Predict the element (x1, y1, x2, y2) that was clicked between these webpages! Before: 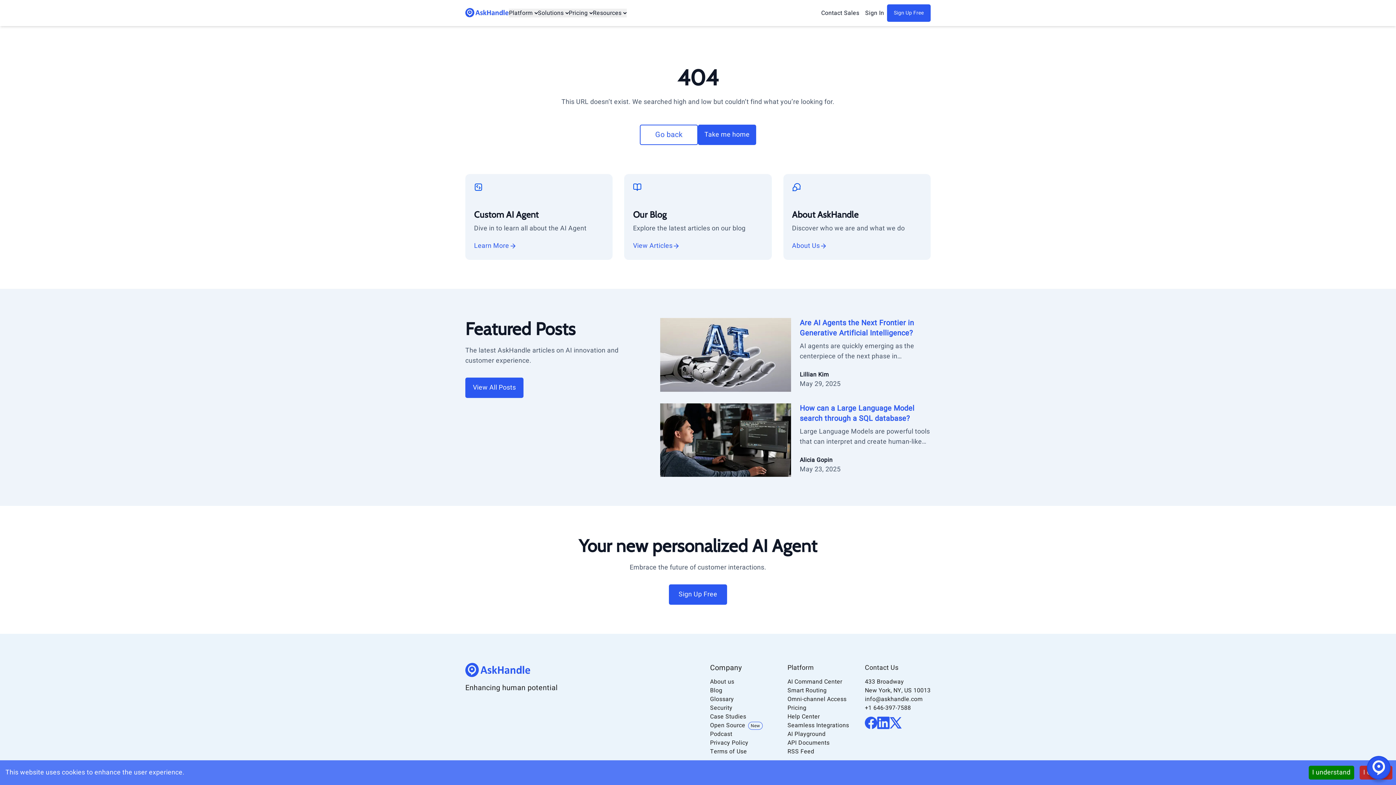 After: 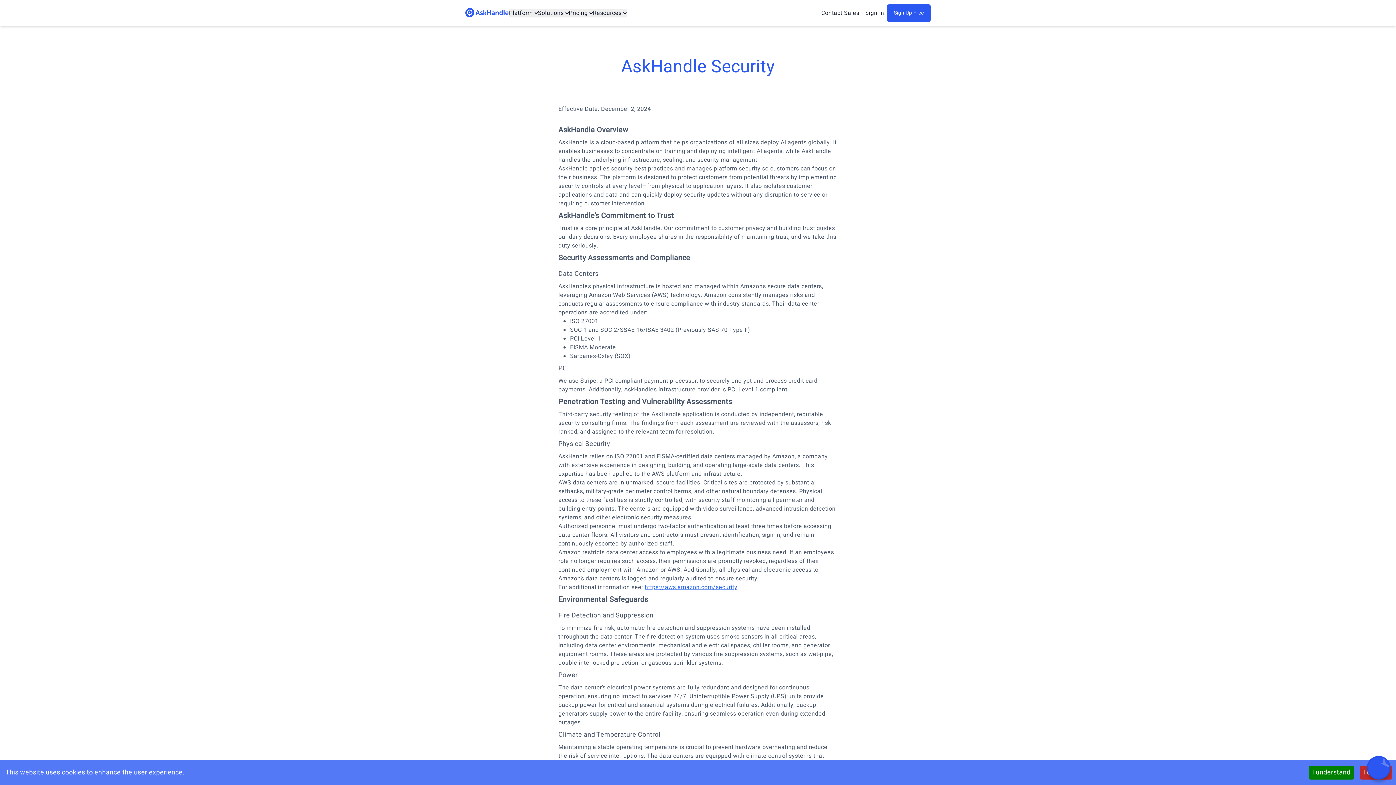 Action: label: Security bbox: (710, 704, 732, 712)